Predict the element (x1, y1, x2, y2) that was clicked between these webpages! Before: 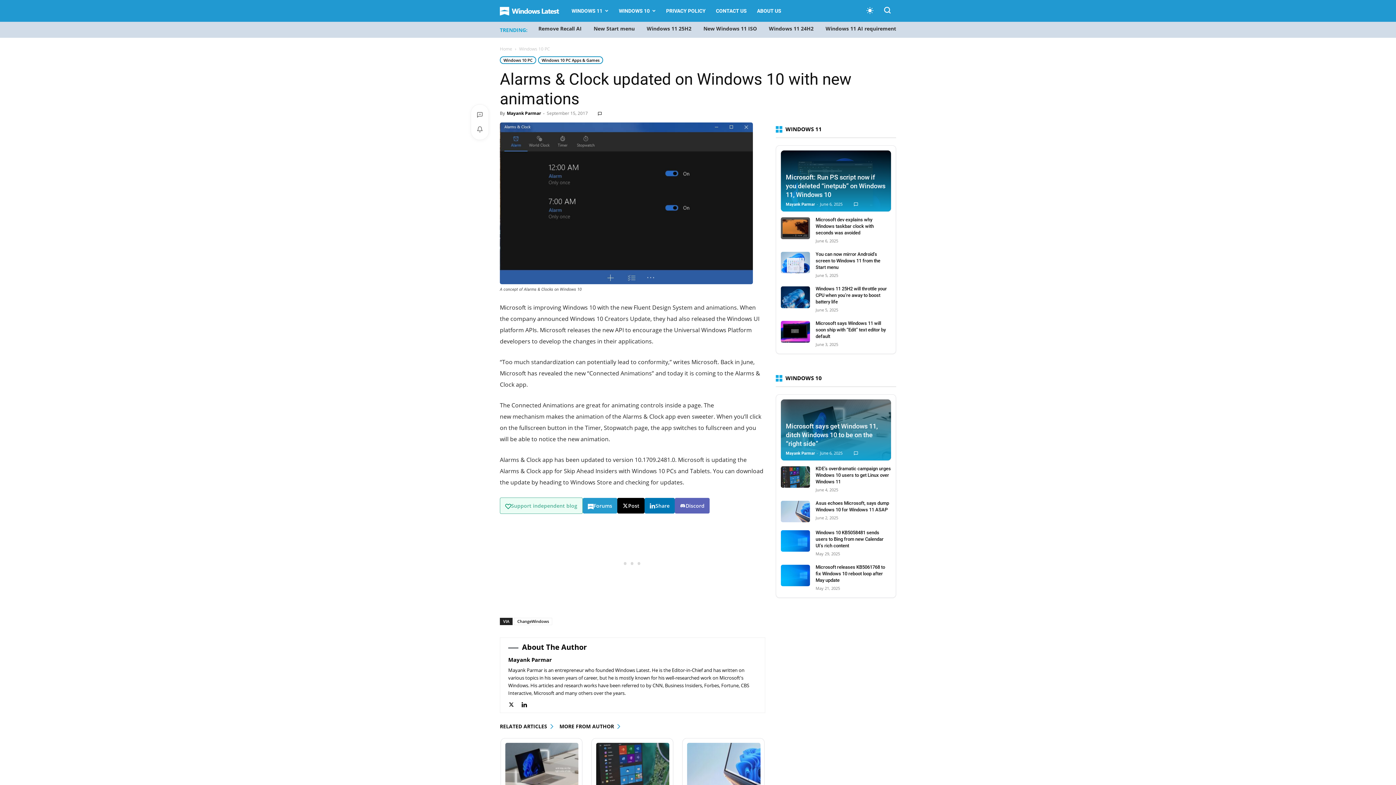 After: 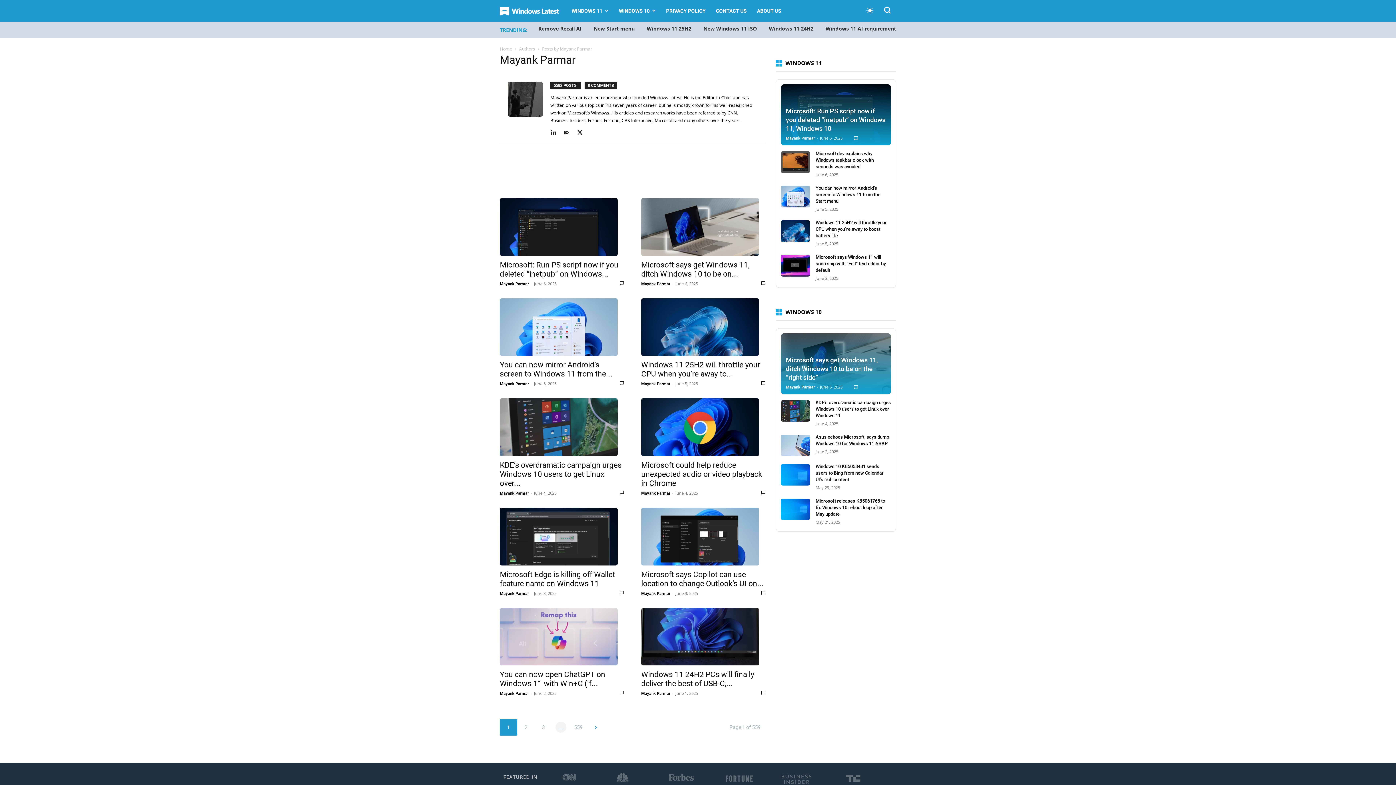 Action: label: Mayank Parmar bbox: (508, 644, 552, 651)